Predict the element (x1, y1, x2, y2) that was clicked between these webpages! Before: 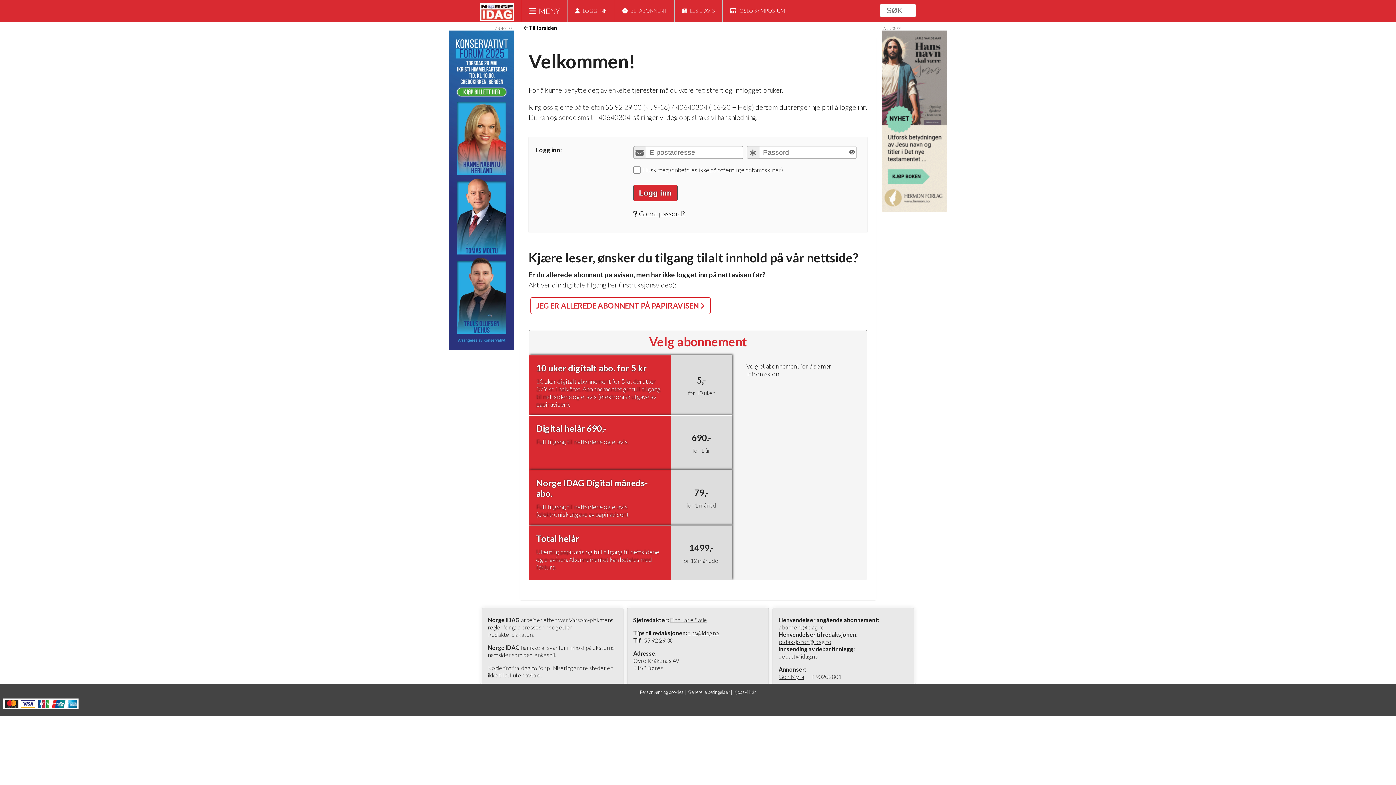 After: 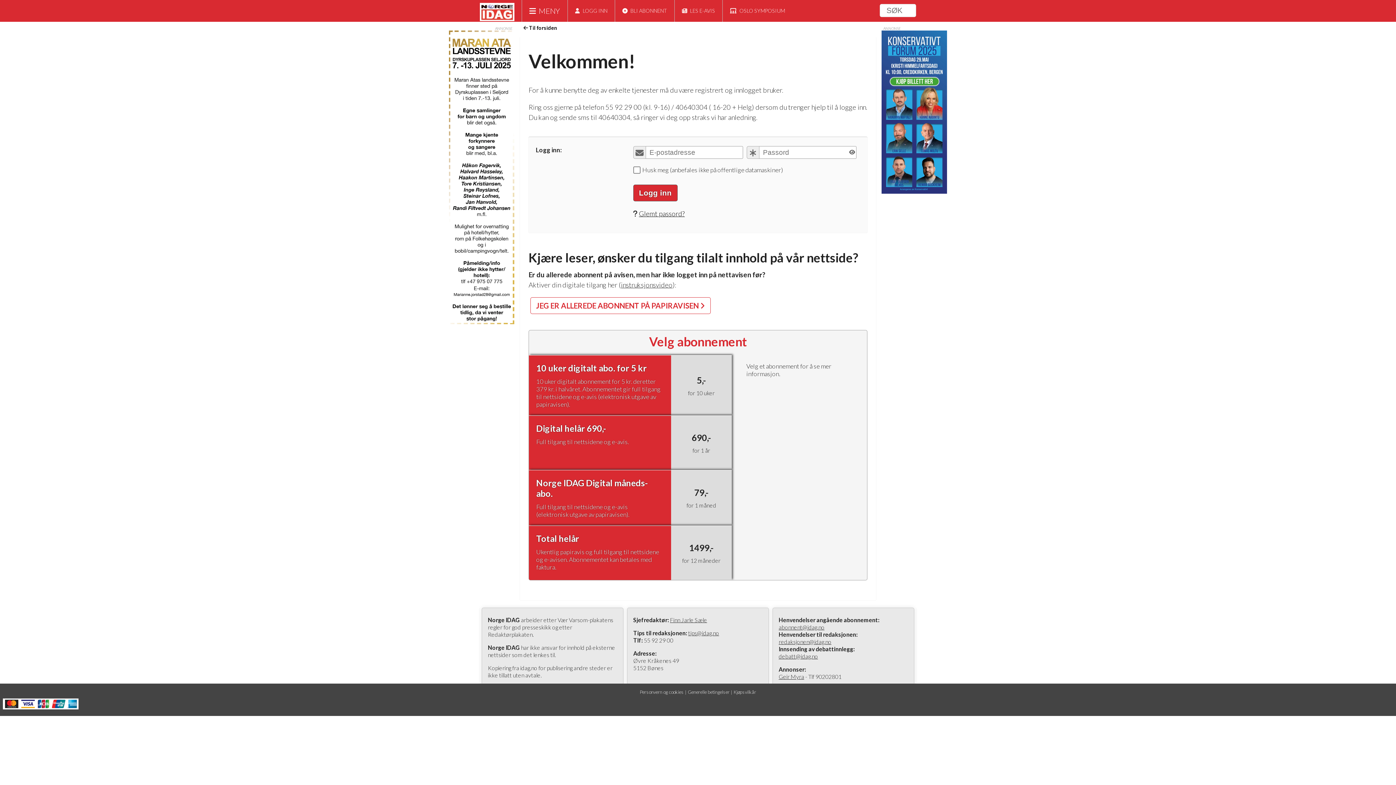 Action: bbox: (674, 0, 715, 21) label: LES E-AVIS